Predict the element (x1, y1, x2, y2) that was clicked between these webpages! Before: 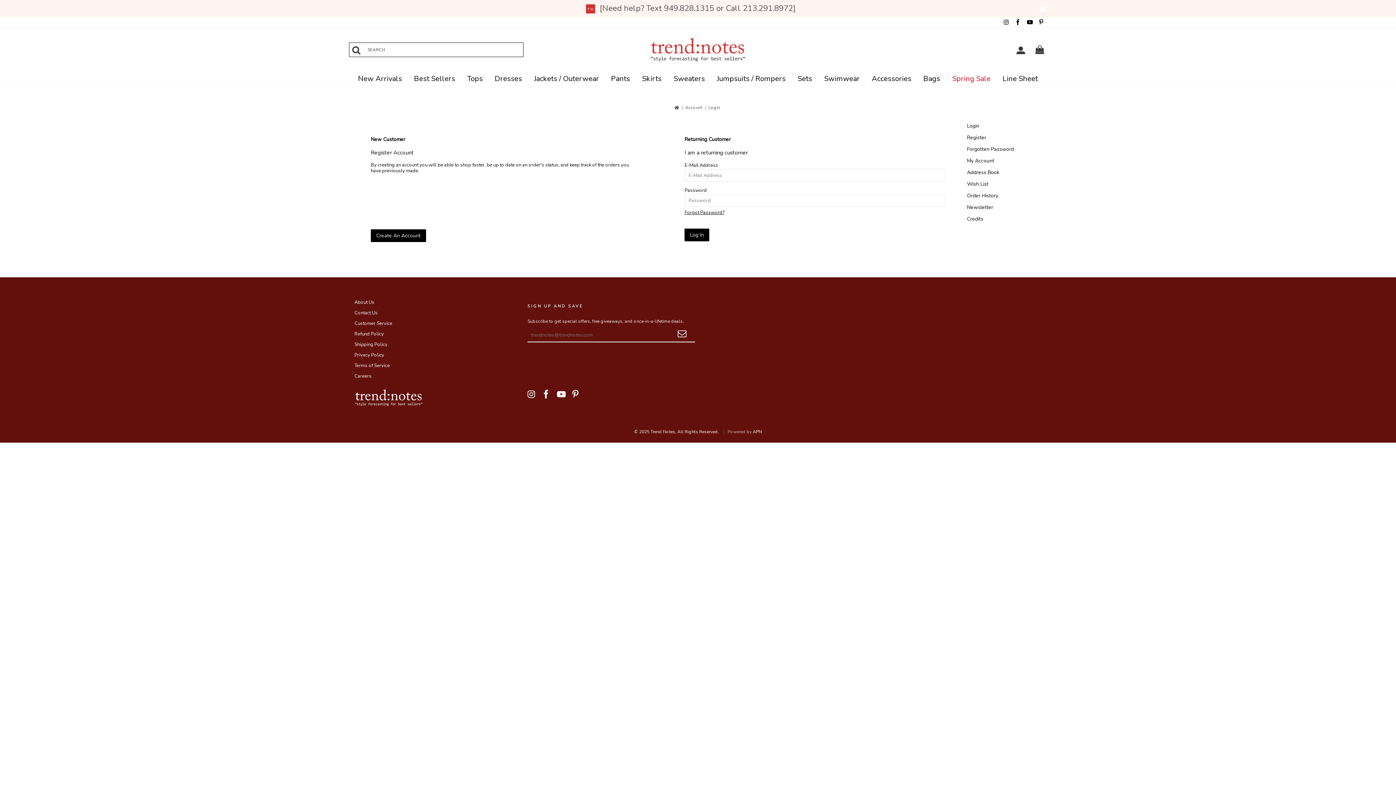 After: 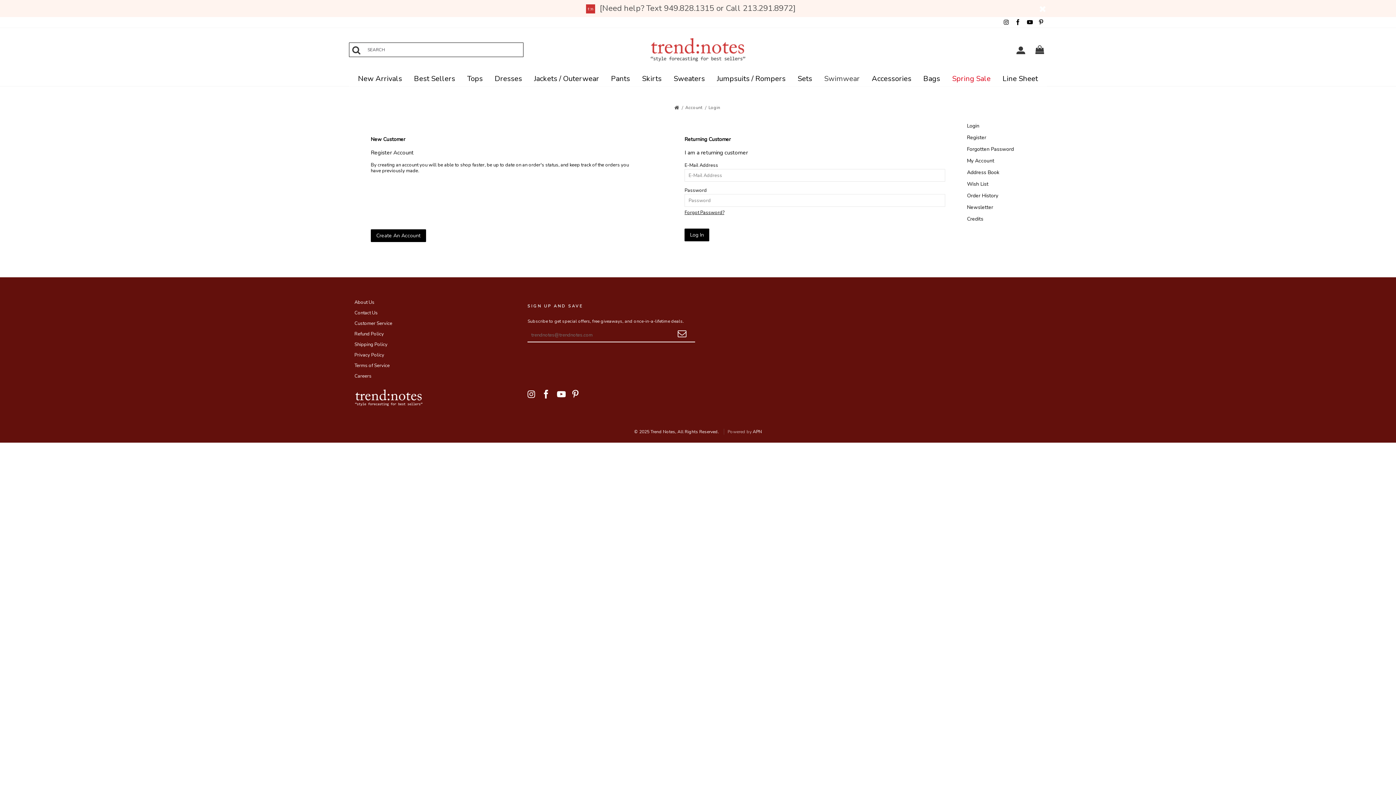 Action: bbox: (818, 71, 865, 86) label: Swimwear